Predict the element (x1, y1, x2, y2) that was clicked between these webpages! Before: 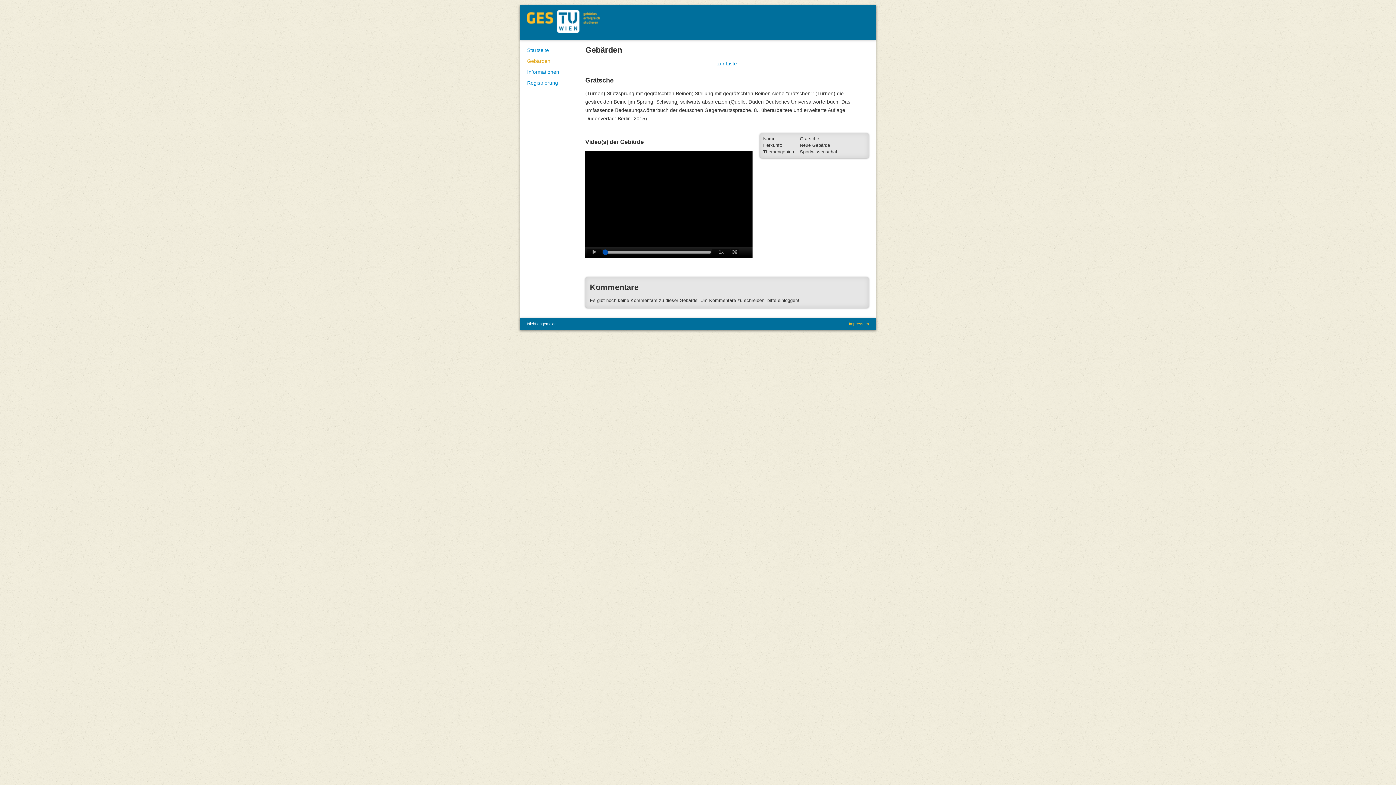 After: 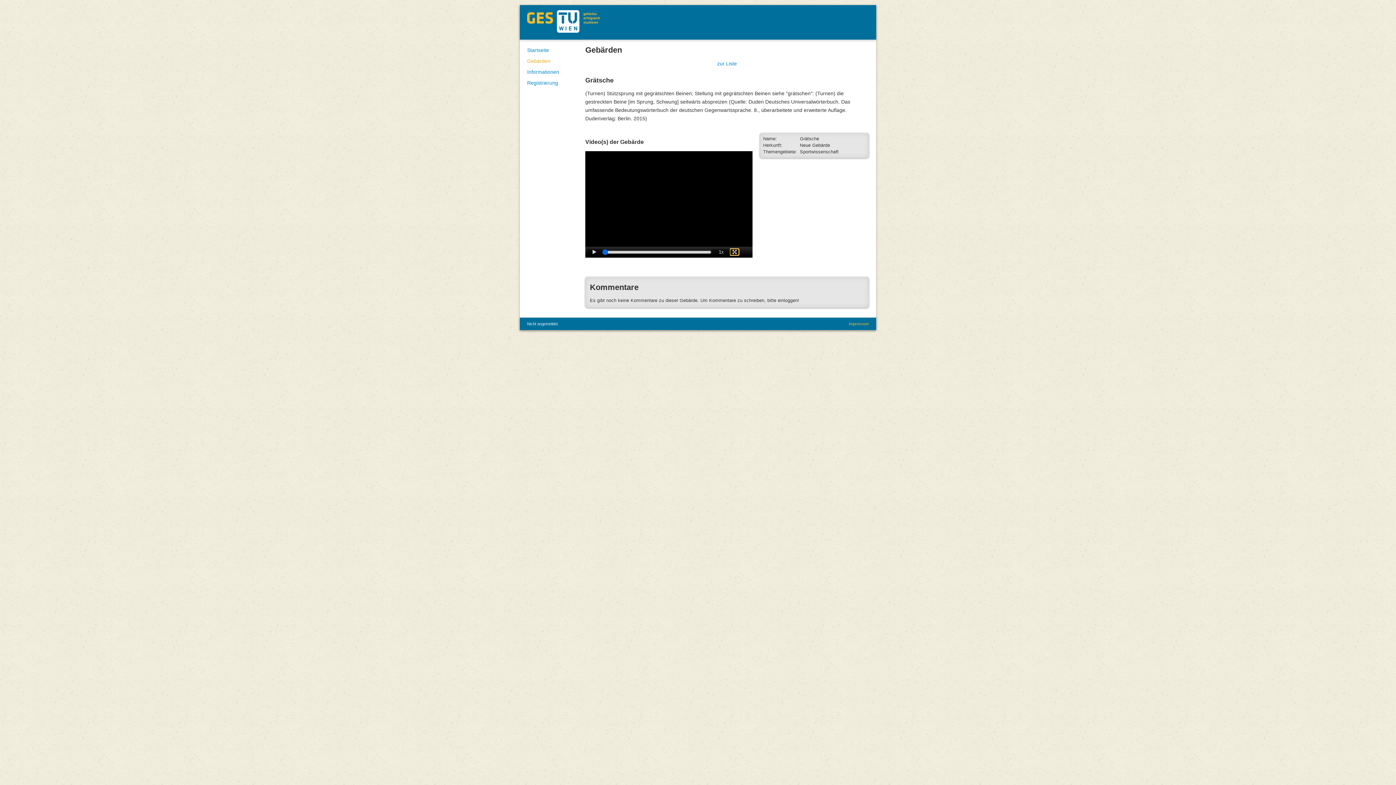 Action: bbox: (730, 249, 738, 255)